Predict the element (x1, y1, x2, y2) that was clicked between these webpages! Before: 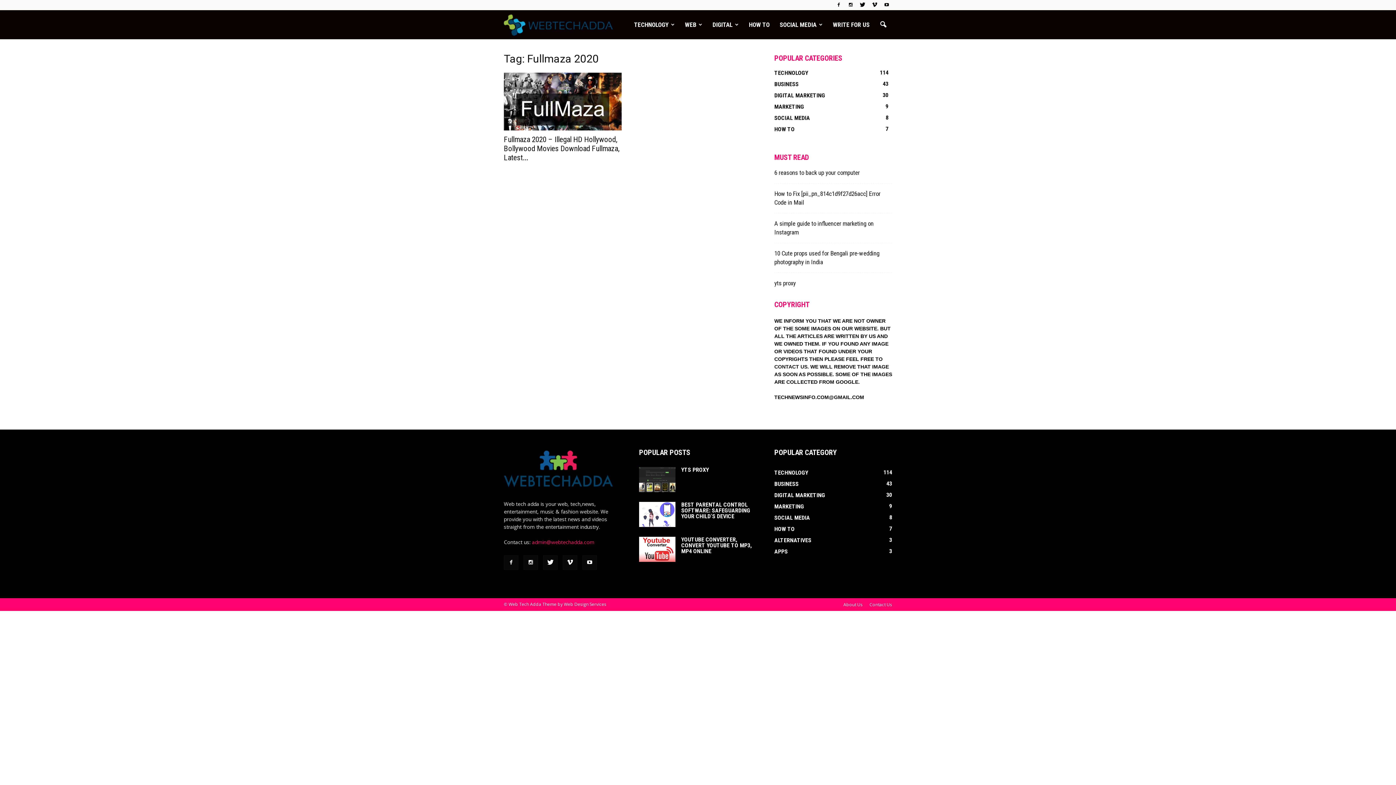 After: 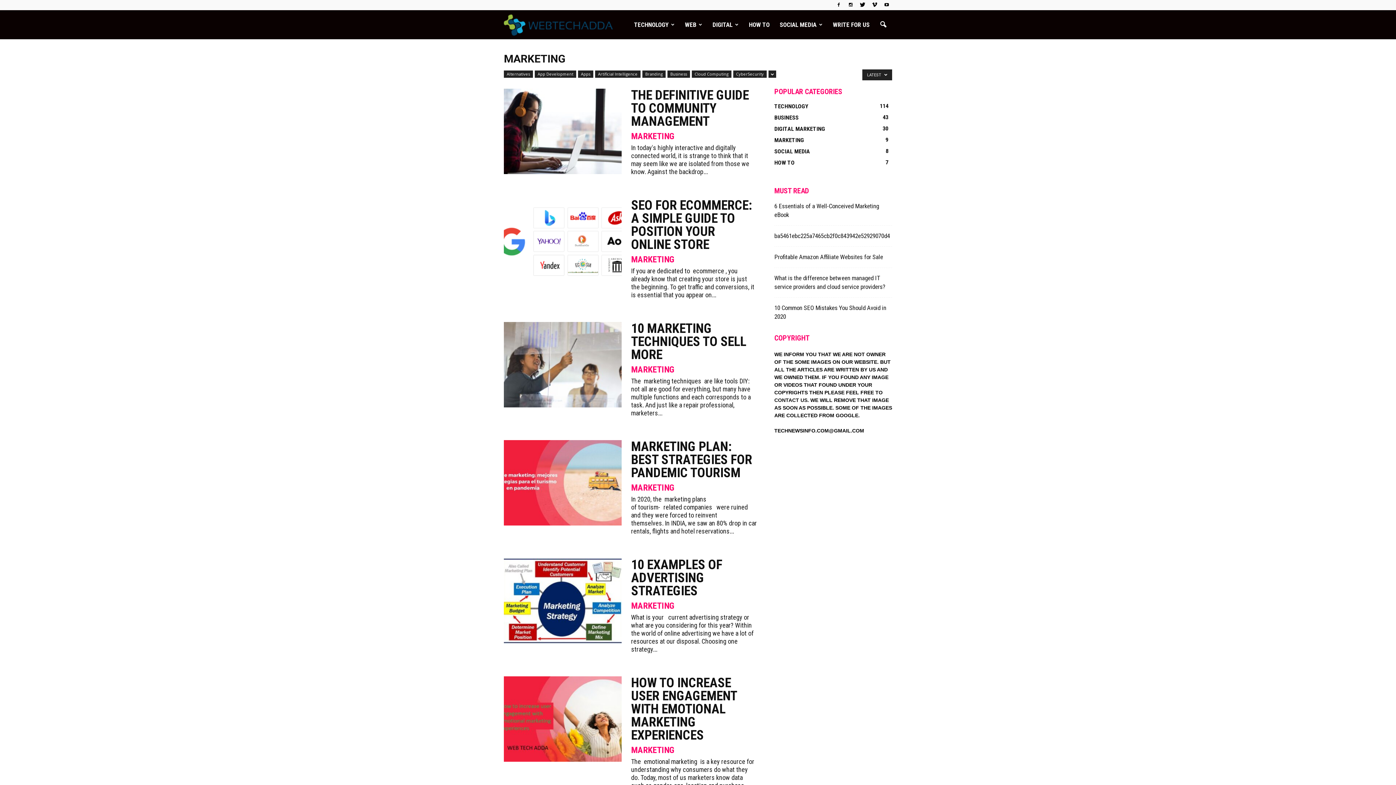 Action: label: MARKETING
9 bbox: (774, 103, 804, 110)